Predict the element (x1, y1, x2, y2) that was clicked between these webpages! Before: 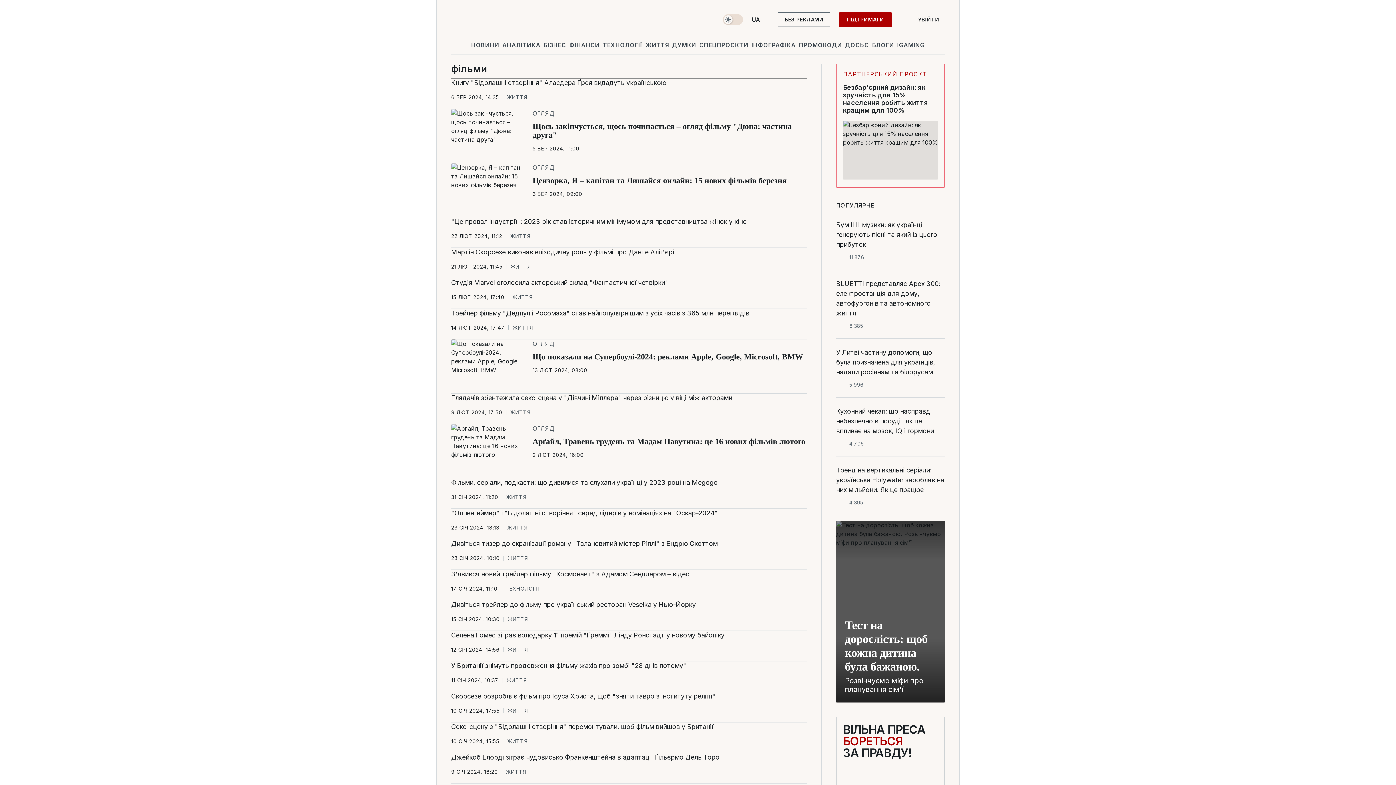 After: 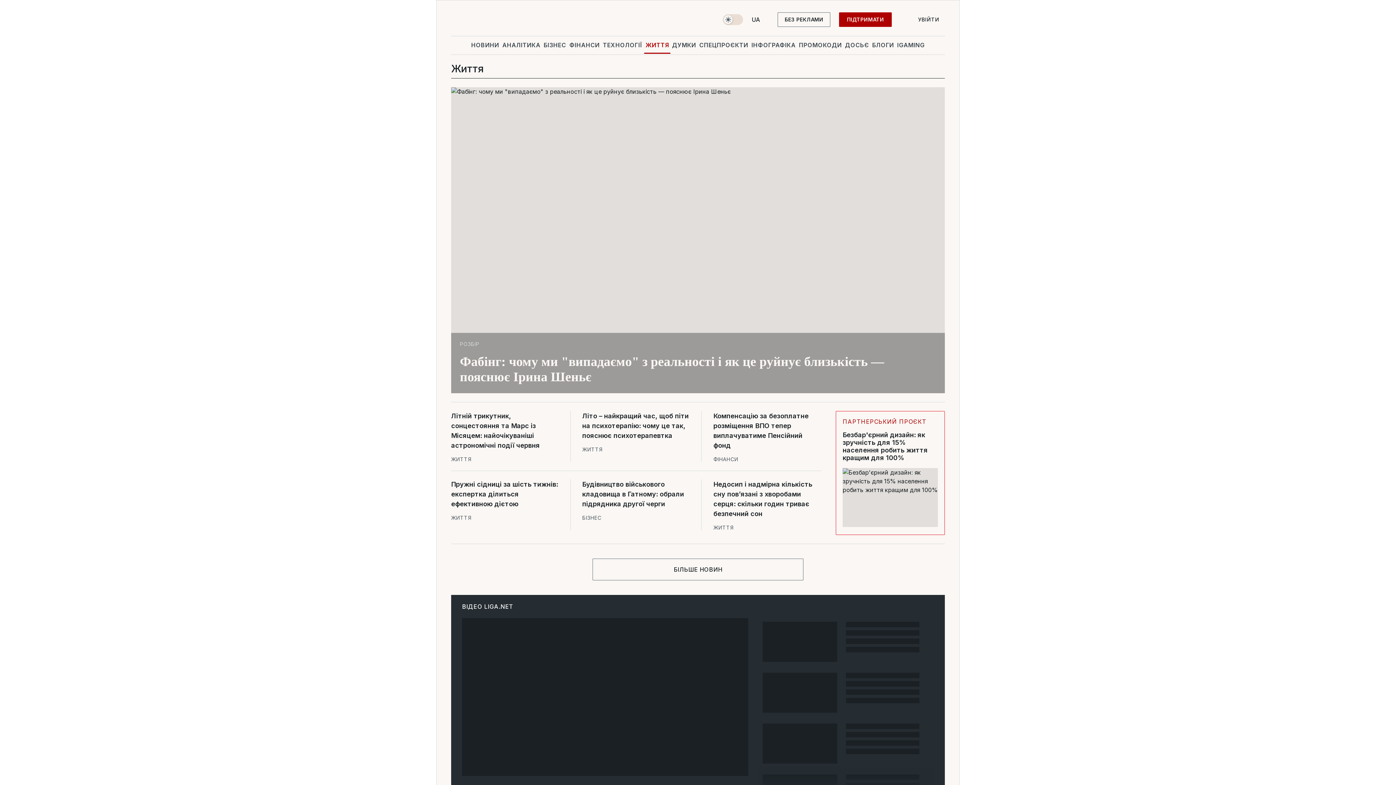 Action: bbox: (507, 708, 528, 713) label: ЖИТТЯ